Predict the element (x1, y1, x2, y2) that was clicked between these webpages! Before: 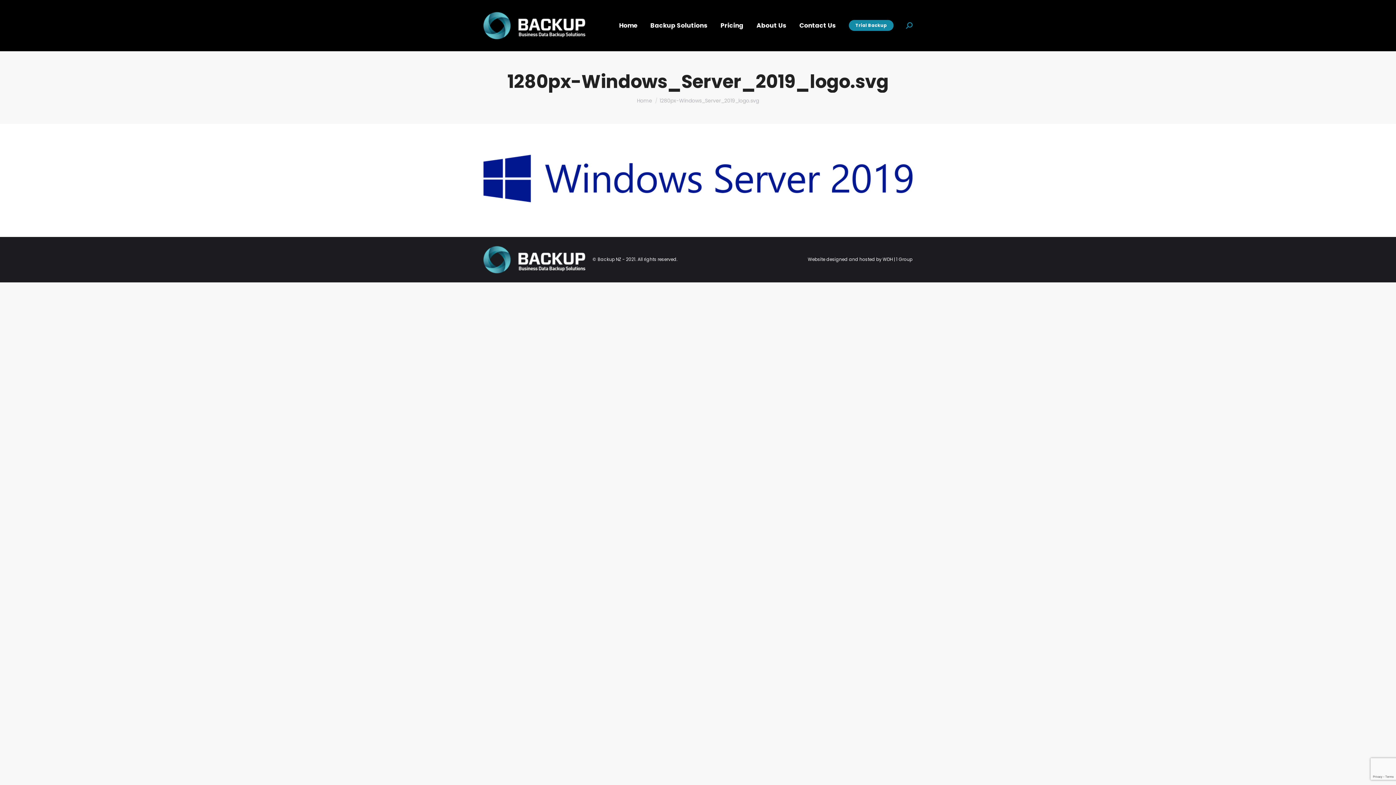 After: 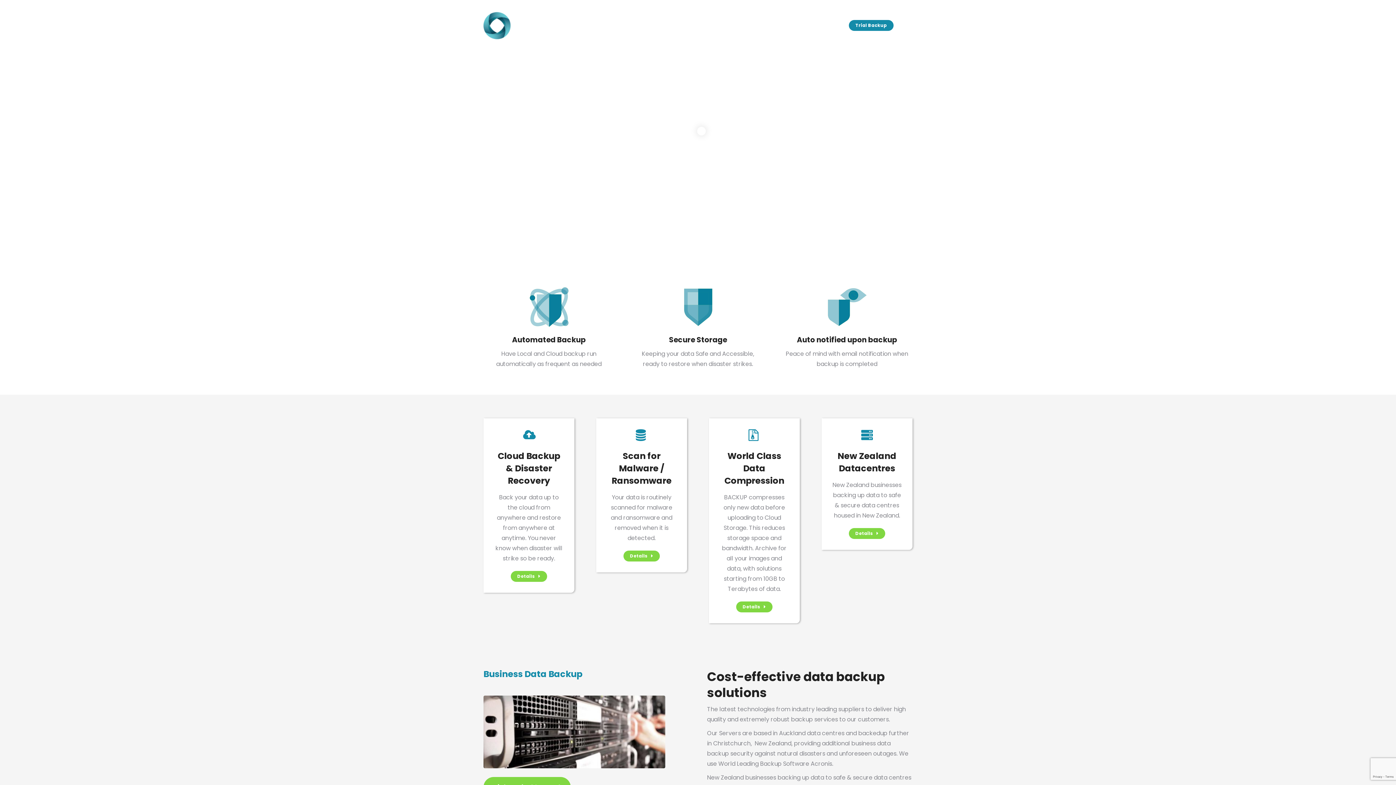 Action: label: Home bbox: (617, 20, 638, 30)